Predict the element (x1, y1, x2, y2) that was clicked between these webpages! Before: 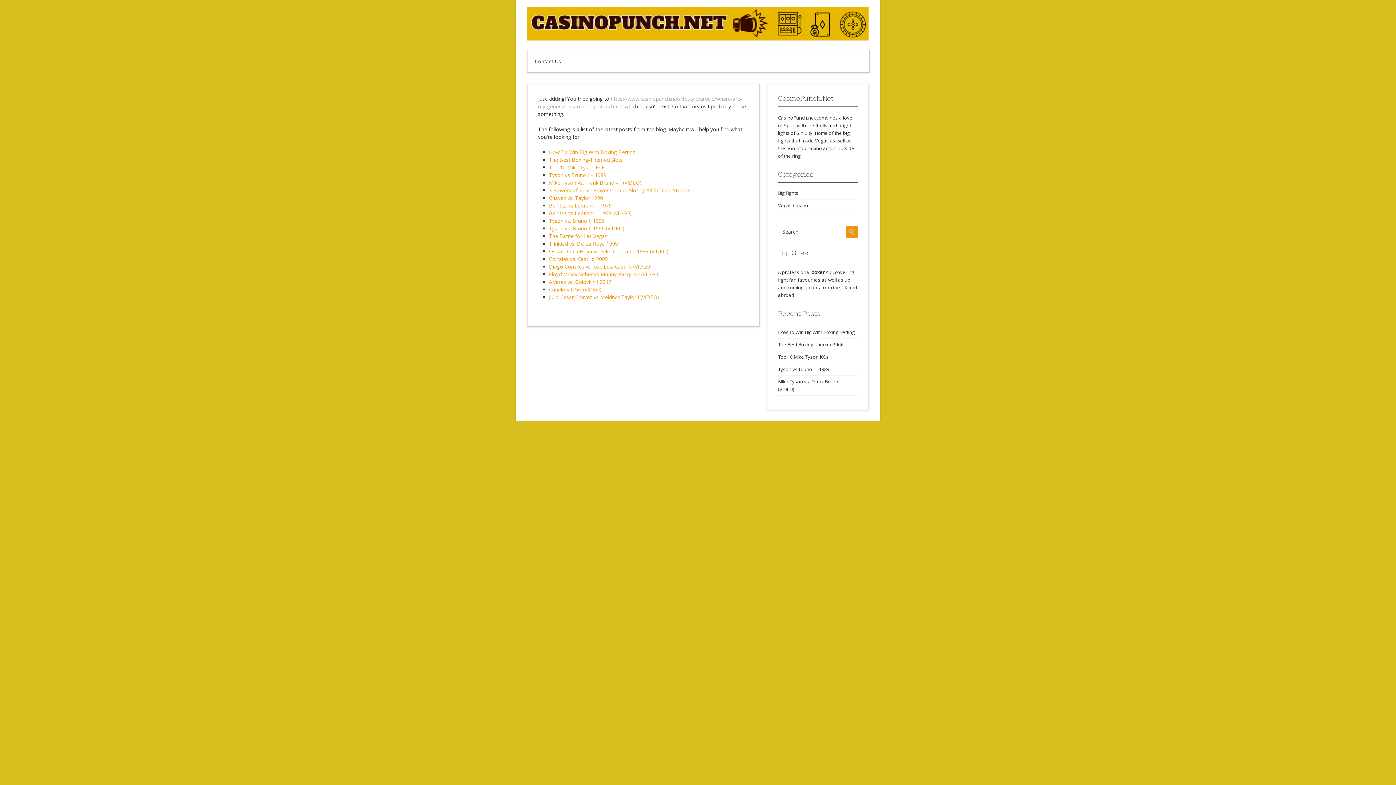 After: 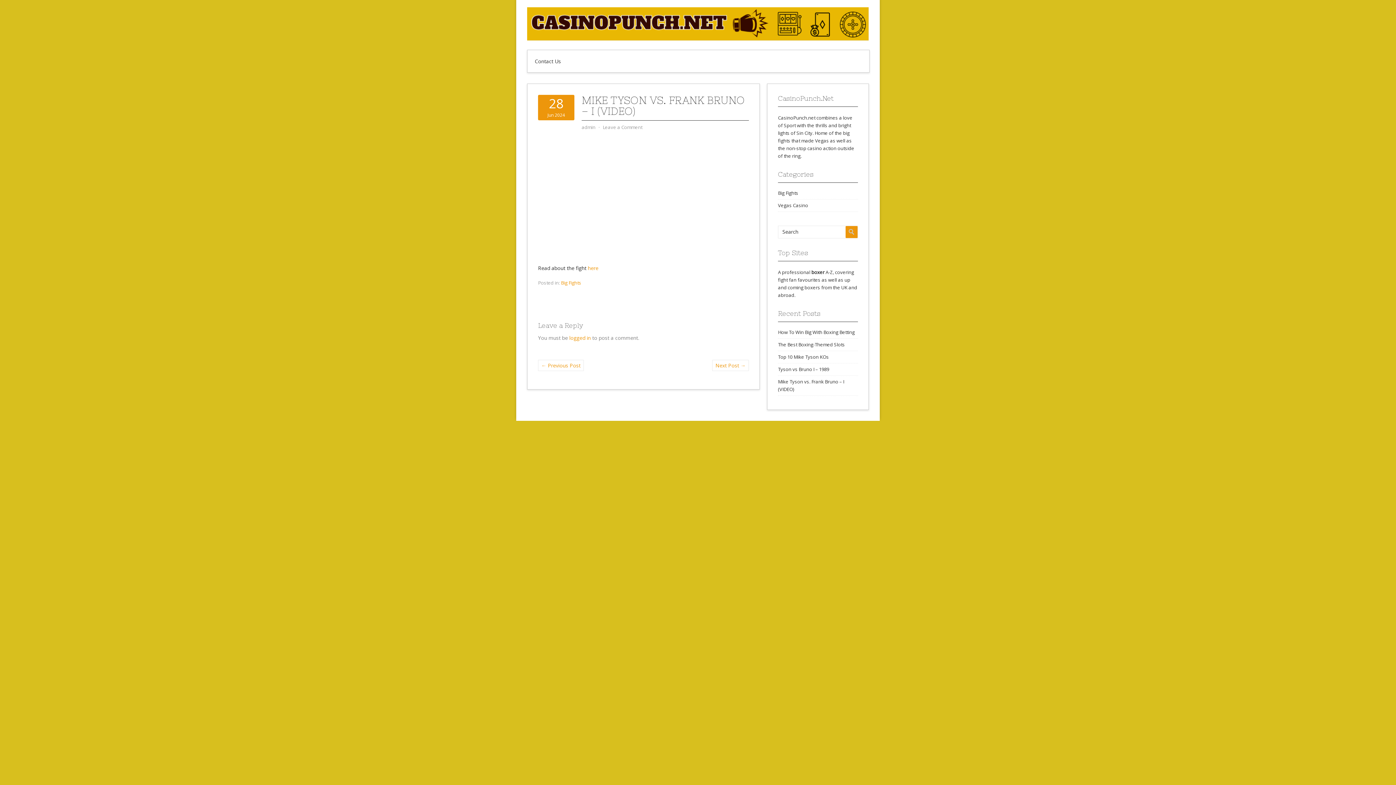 Action: label: Mike Tyson vs. Frank Bruno – I (VIDEO) bbox: (549, 179, 641, 186)